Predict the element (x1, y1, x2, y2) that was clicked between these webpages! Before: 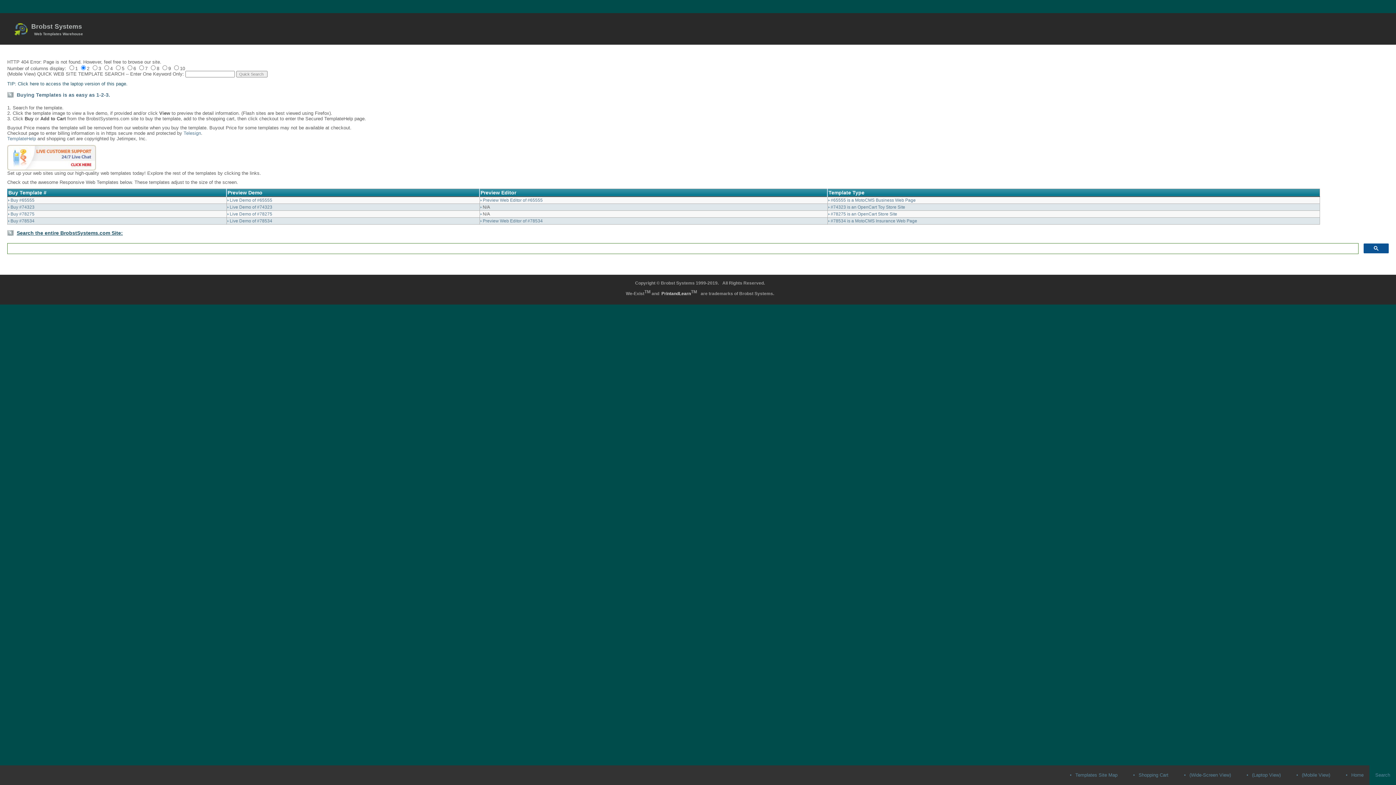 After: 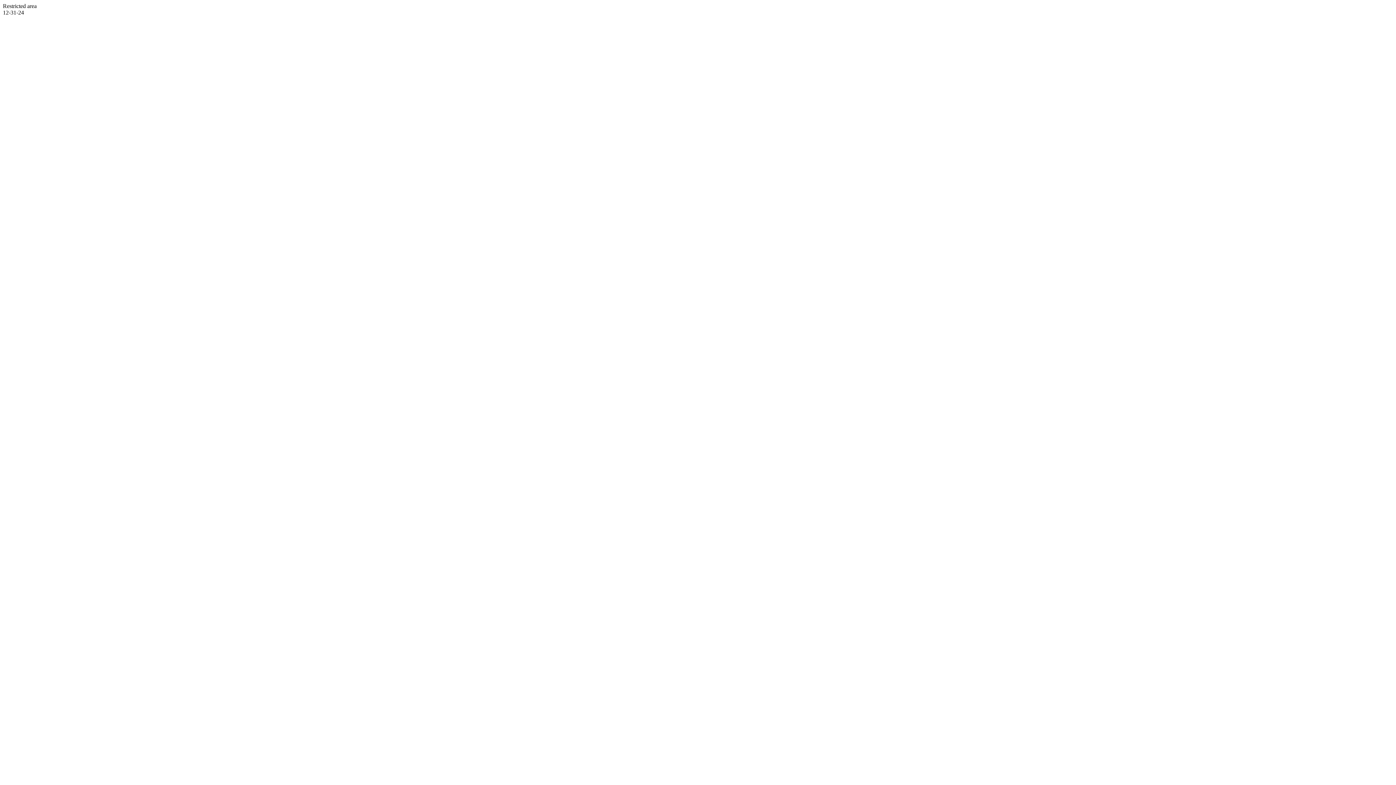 Action: bbox: (14, 23, 28, 35)